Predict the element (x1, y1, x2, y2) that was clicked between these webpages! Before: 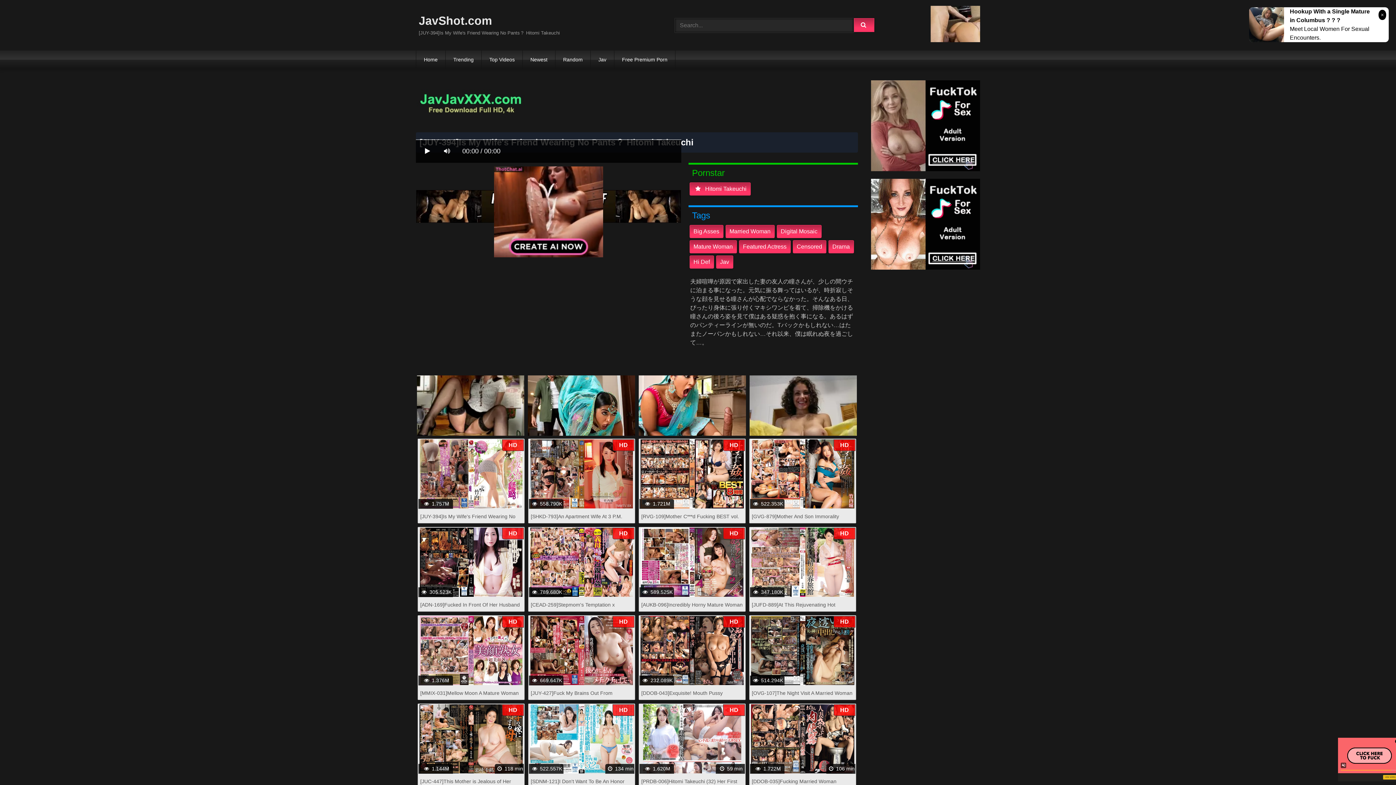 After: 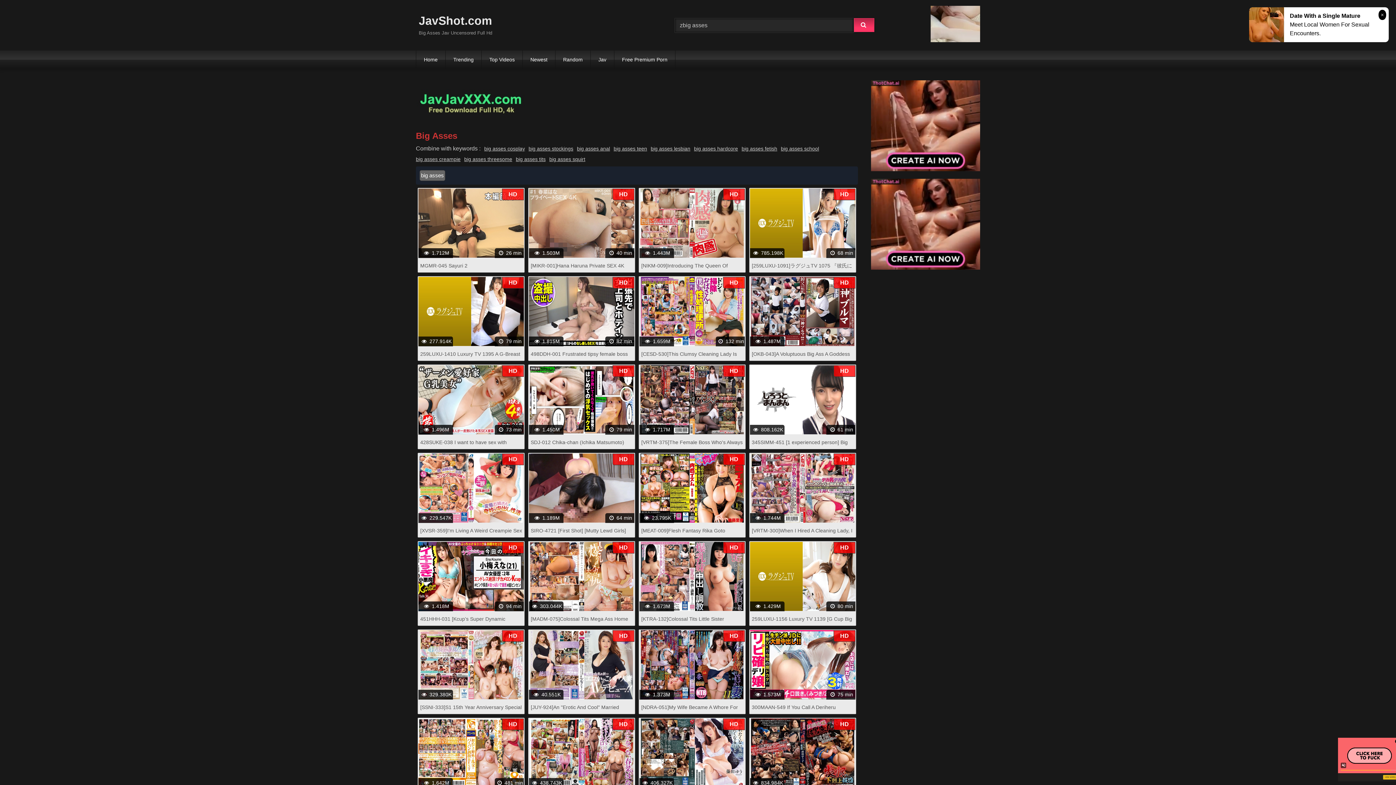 Action: label: Big Asses bbox: (689, 225, 723, 238)